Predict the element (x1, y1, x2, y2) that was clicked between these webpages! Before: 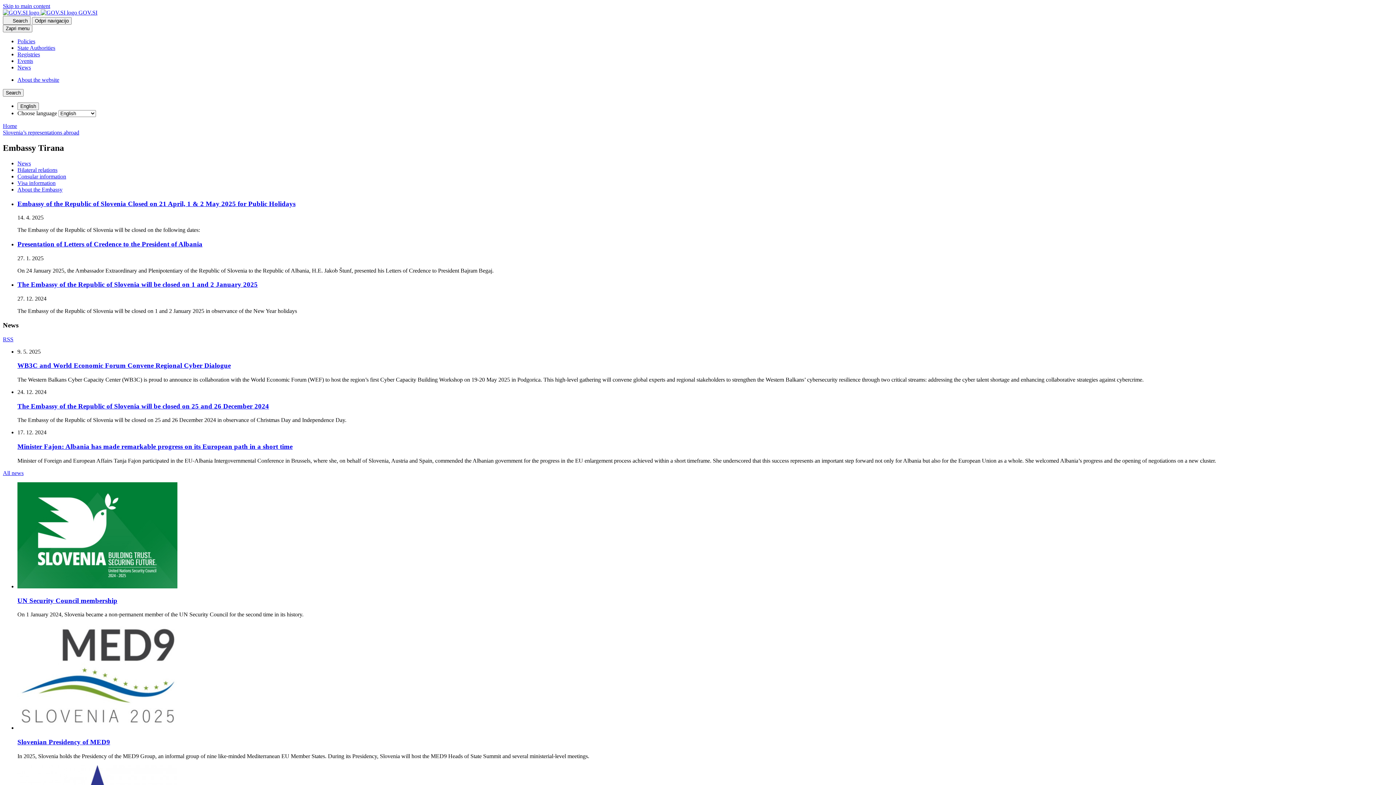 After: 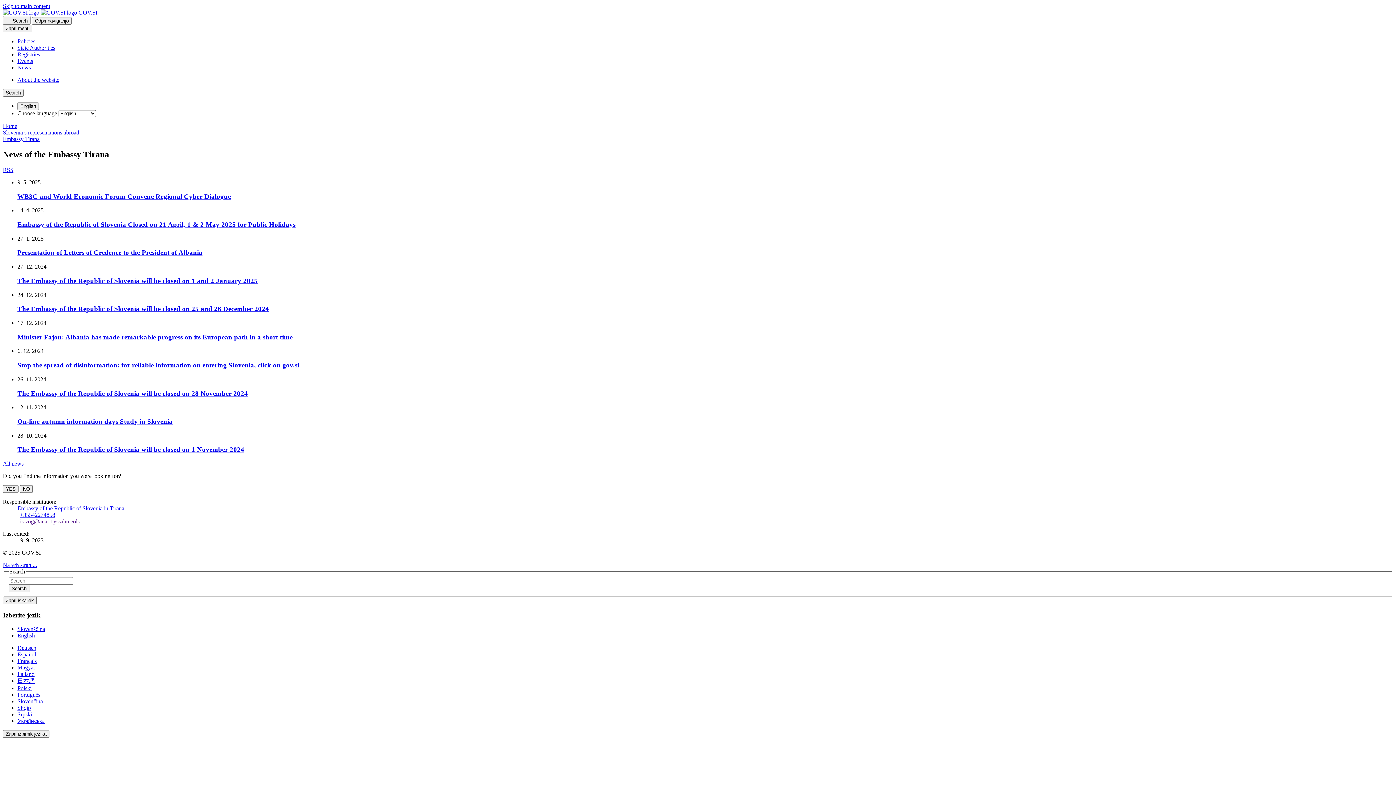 Action: bbox: (17, 160, 30, 166) label: News